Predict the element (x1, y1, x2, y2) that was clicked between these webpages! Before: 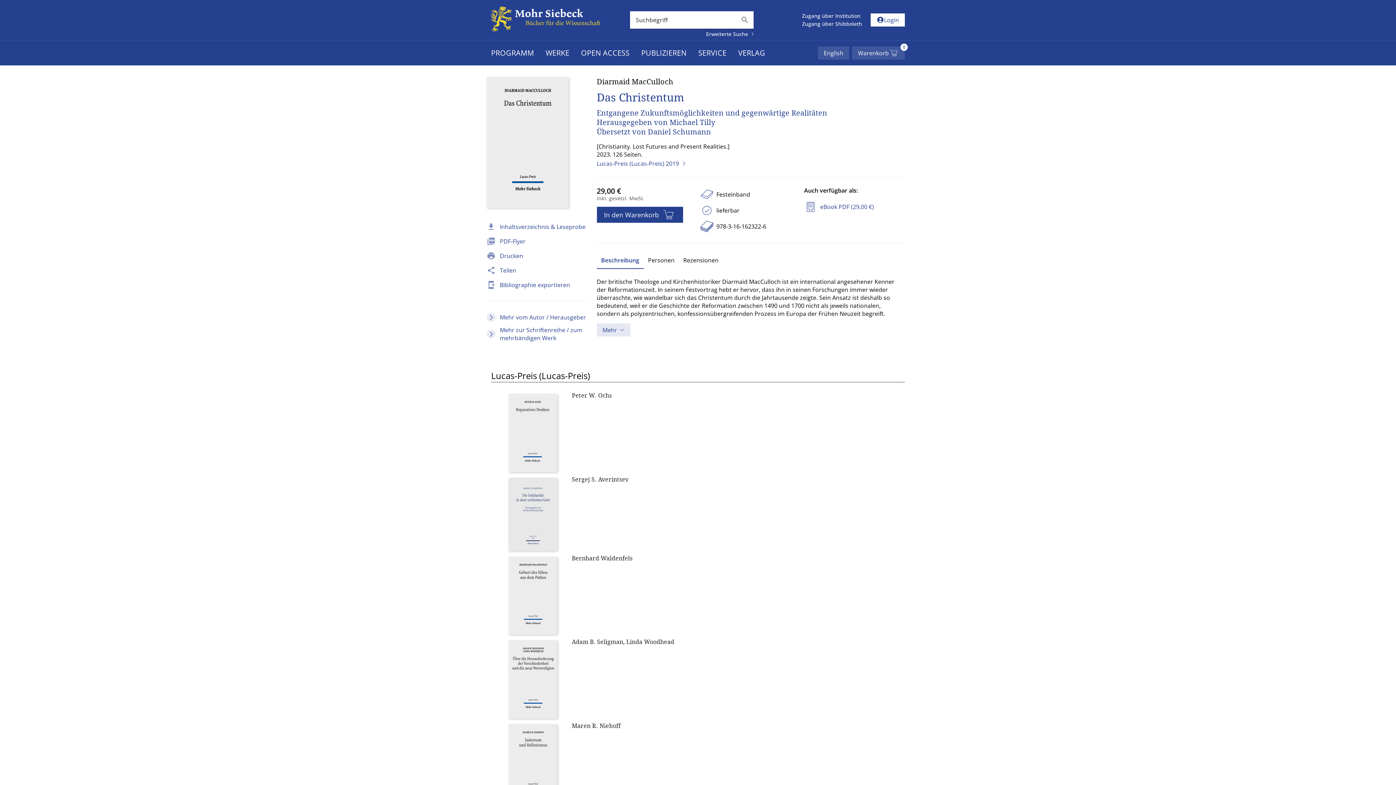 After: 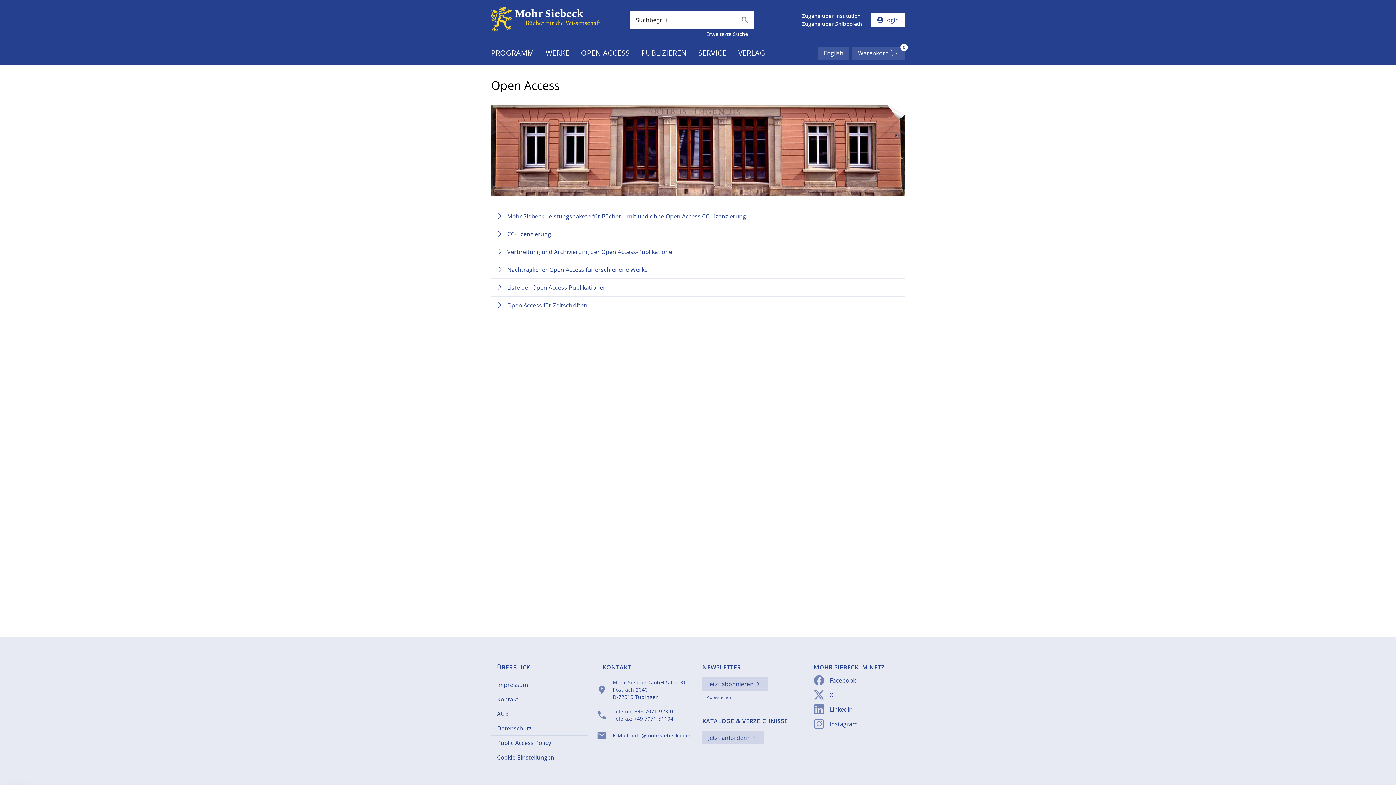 Action: bbox: (575, 40, 635, 65) label: OPEN ACCESS